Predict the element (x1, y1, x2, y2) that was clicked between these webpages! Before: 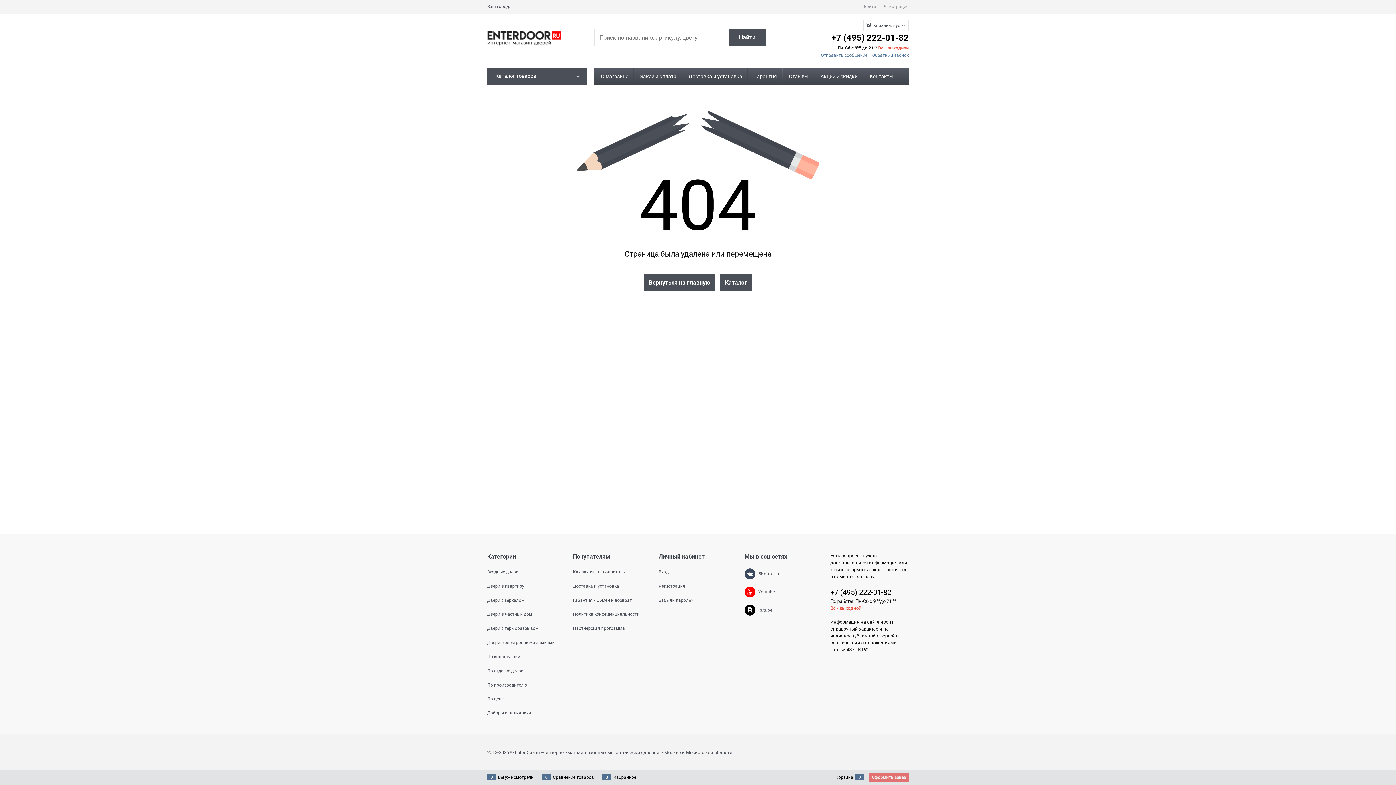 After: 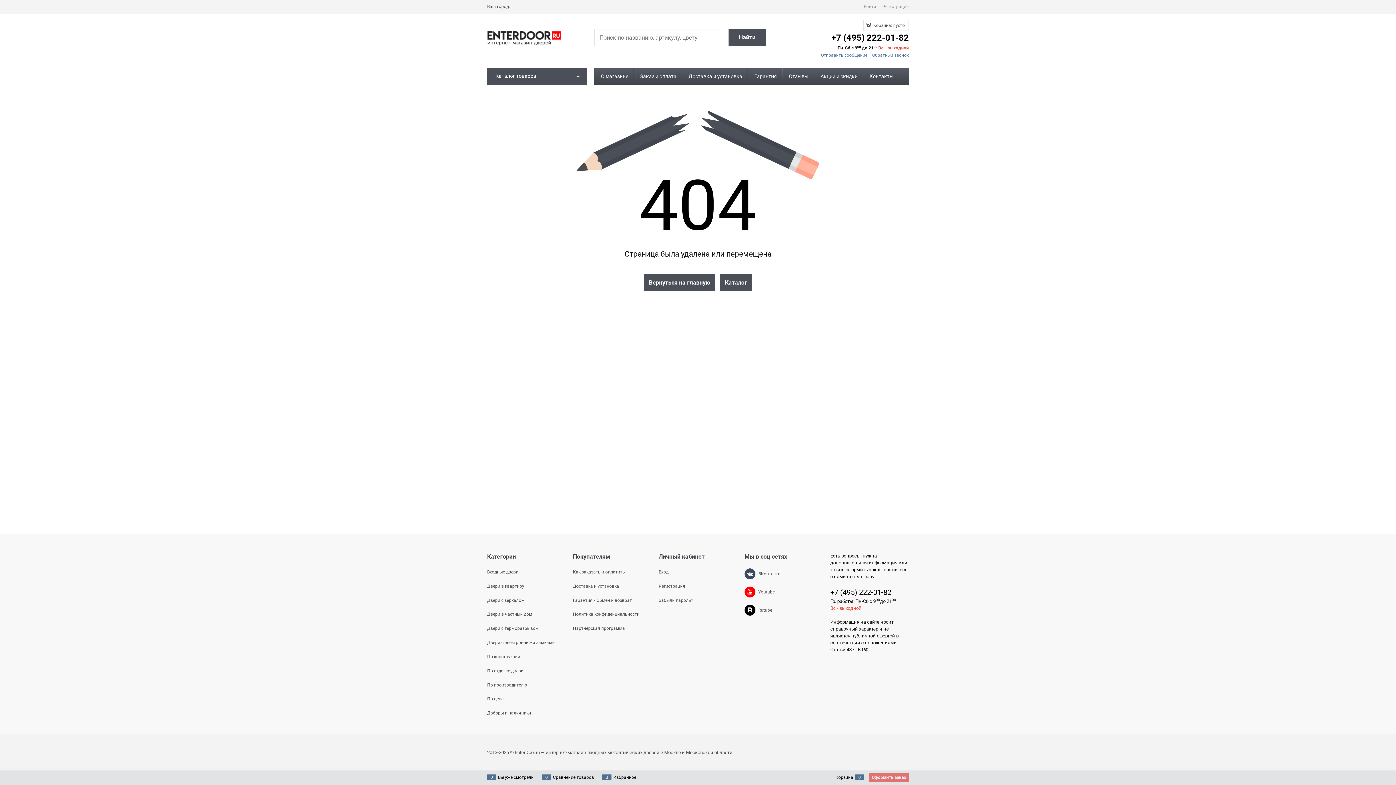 Action: bbox: (758, 607, 772, 613) label: Rutube